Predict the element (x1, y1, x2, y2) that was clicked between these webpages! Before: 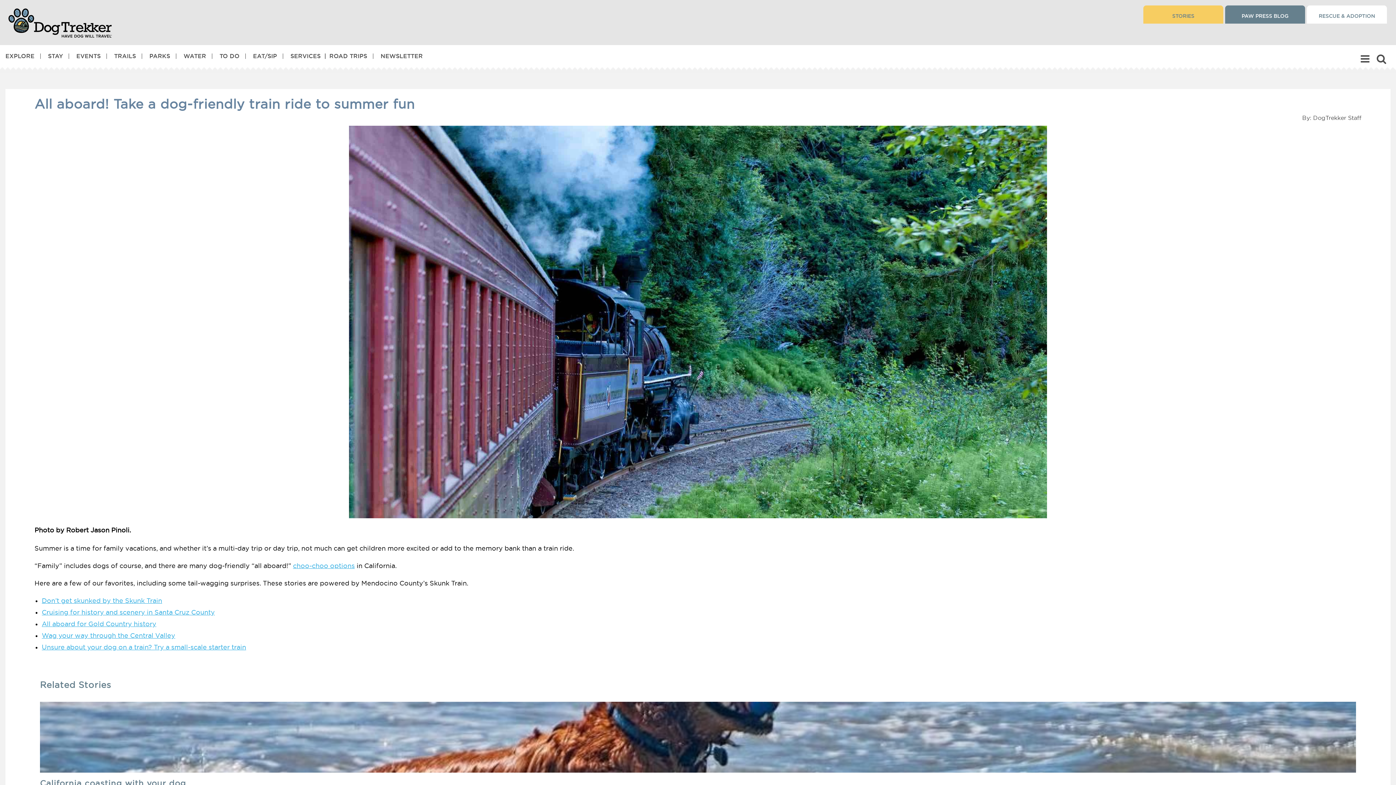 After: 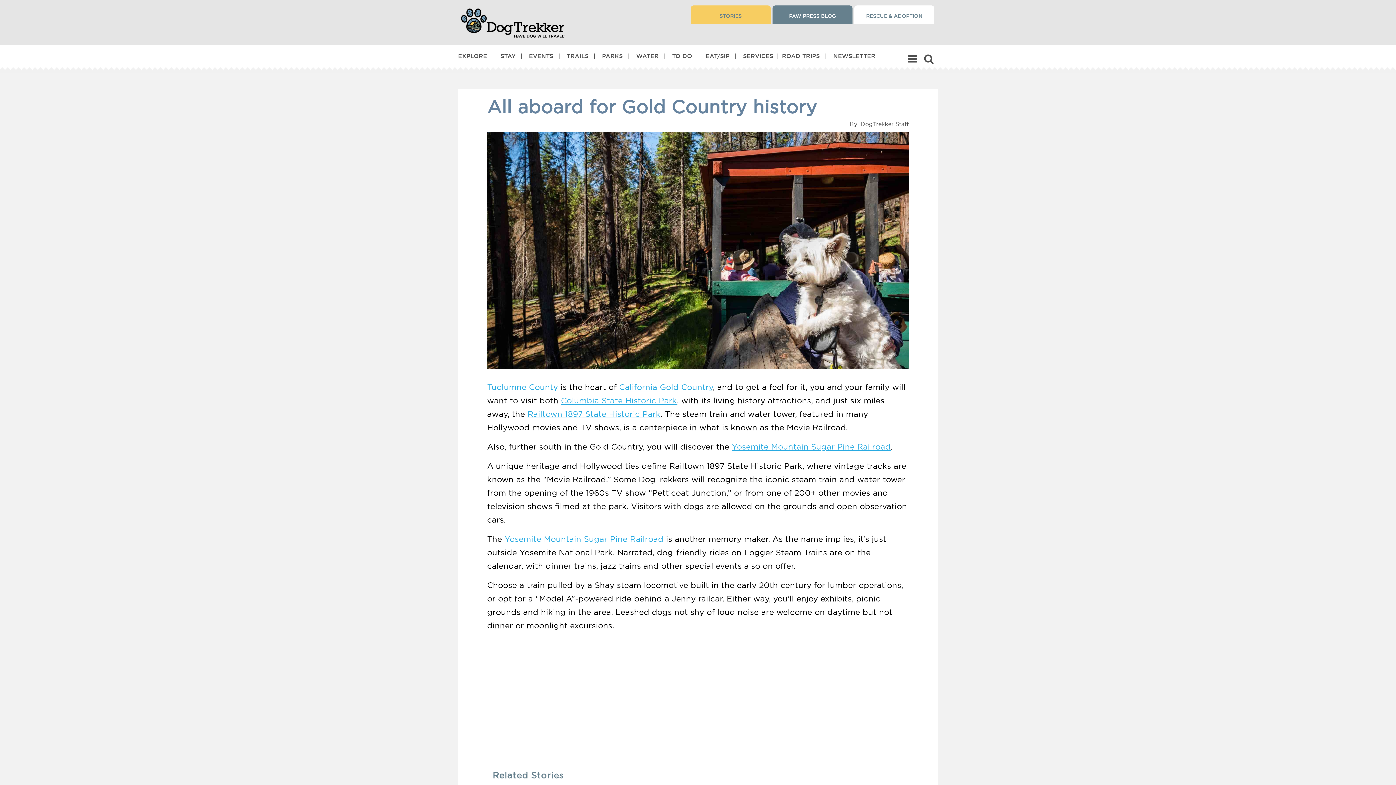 Action: label: All aboard for Gold Country history bbox: (41, 620, 156, 627)